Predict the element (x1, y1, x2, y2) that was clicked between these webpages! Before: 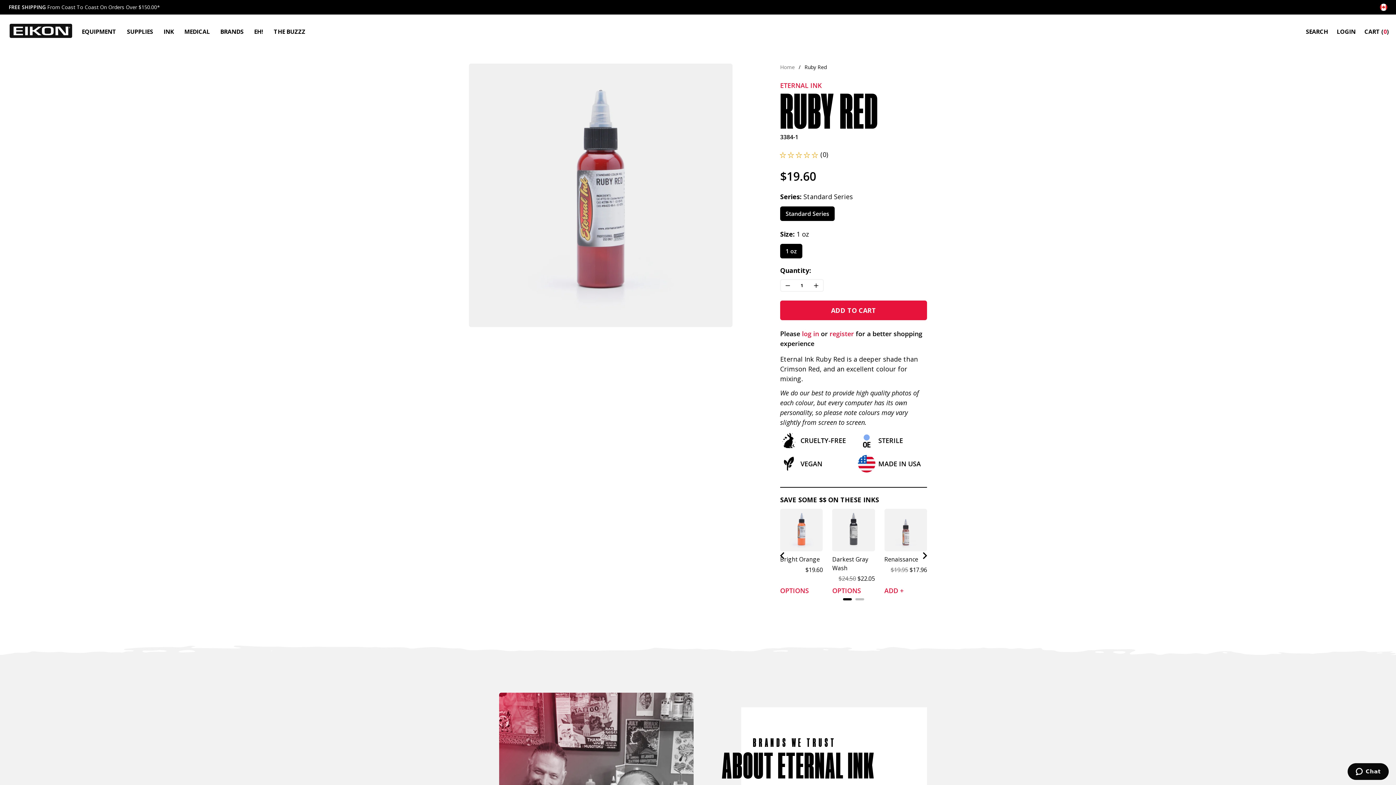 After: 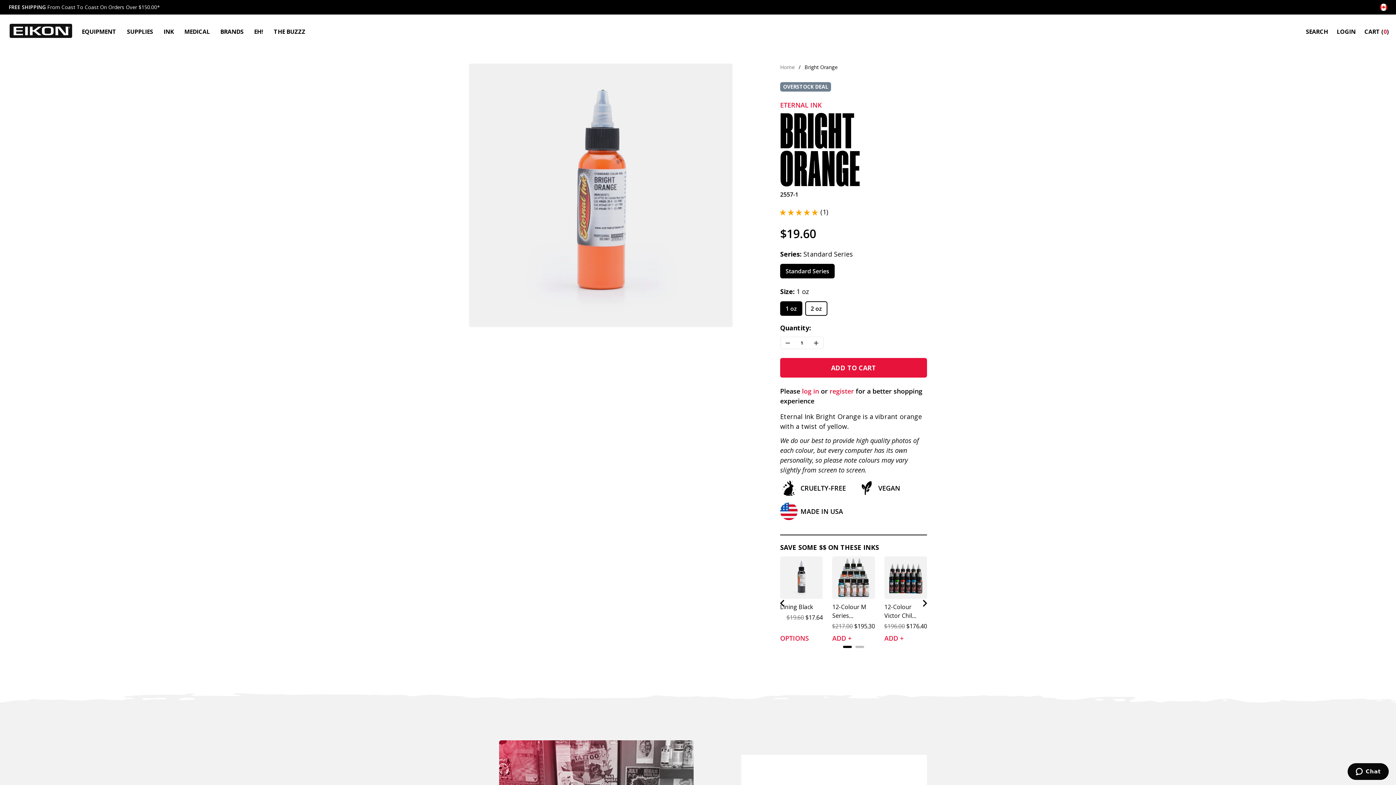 Action: label: View Bright Orange bbox: (780, 555, 823, 564)